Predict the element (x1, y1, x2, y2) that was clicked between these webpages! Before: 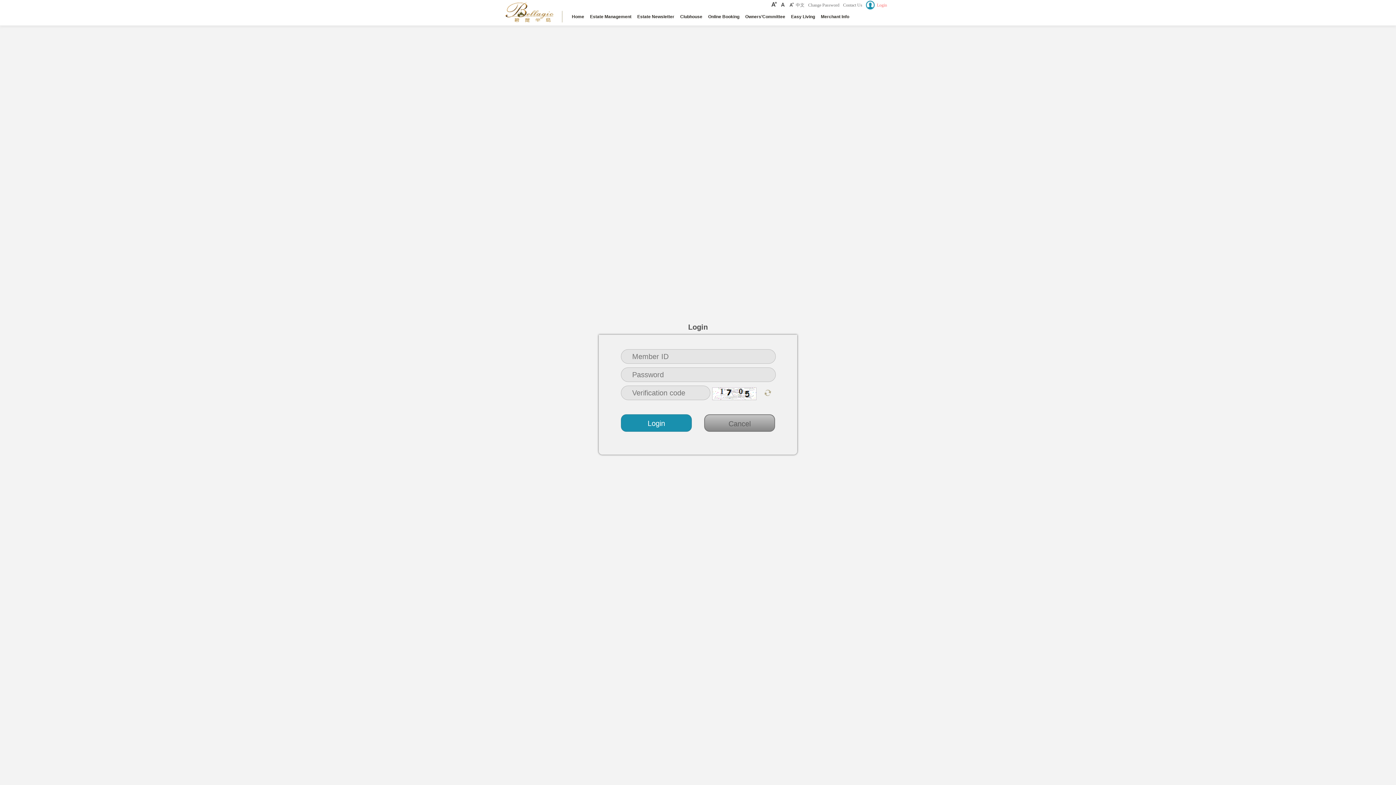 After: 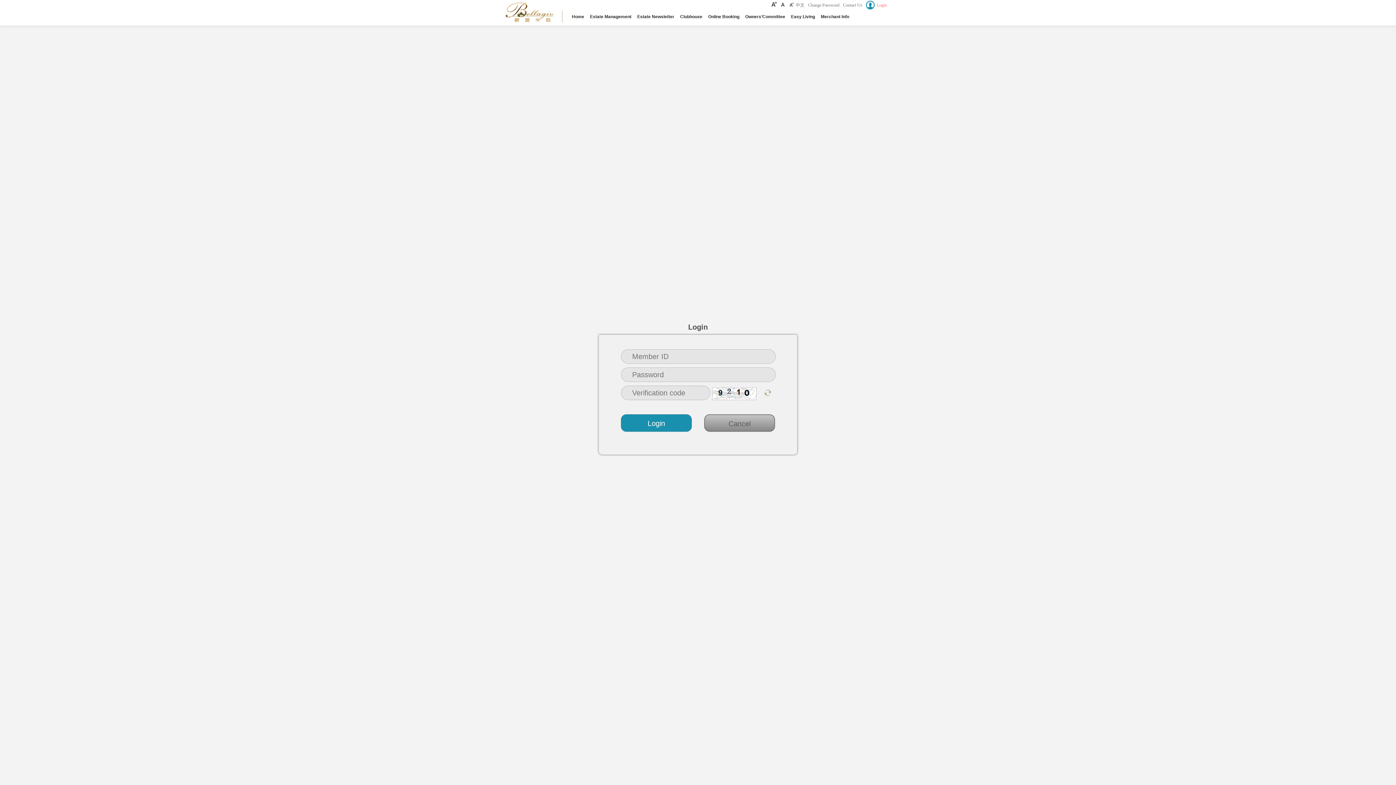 Action: label: Estate Management bbox: (587, 10, 634, 22)